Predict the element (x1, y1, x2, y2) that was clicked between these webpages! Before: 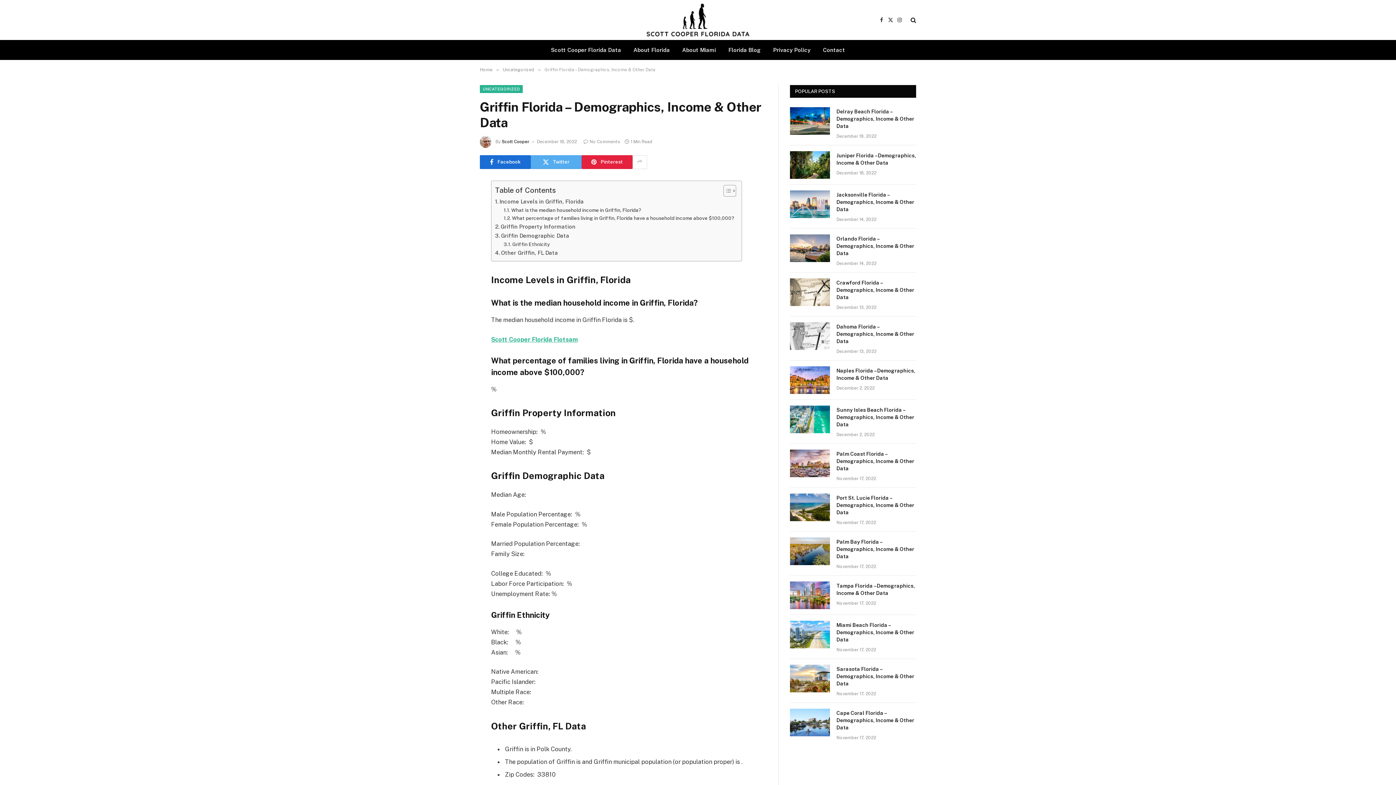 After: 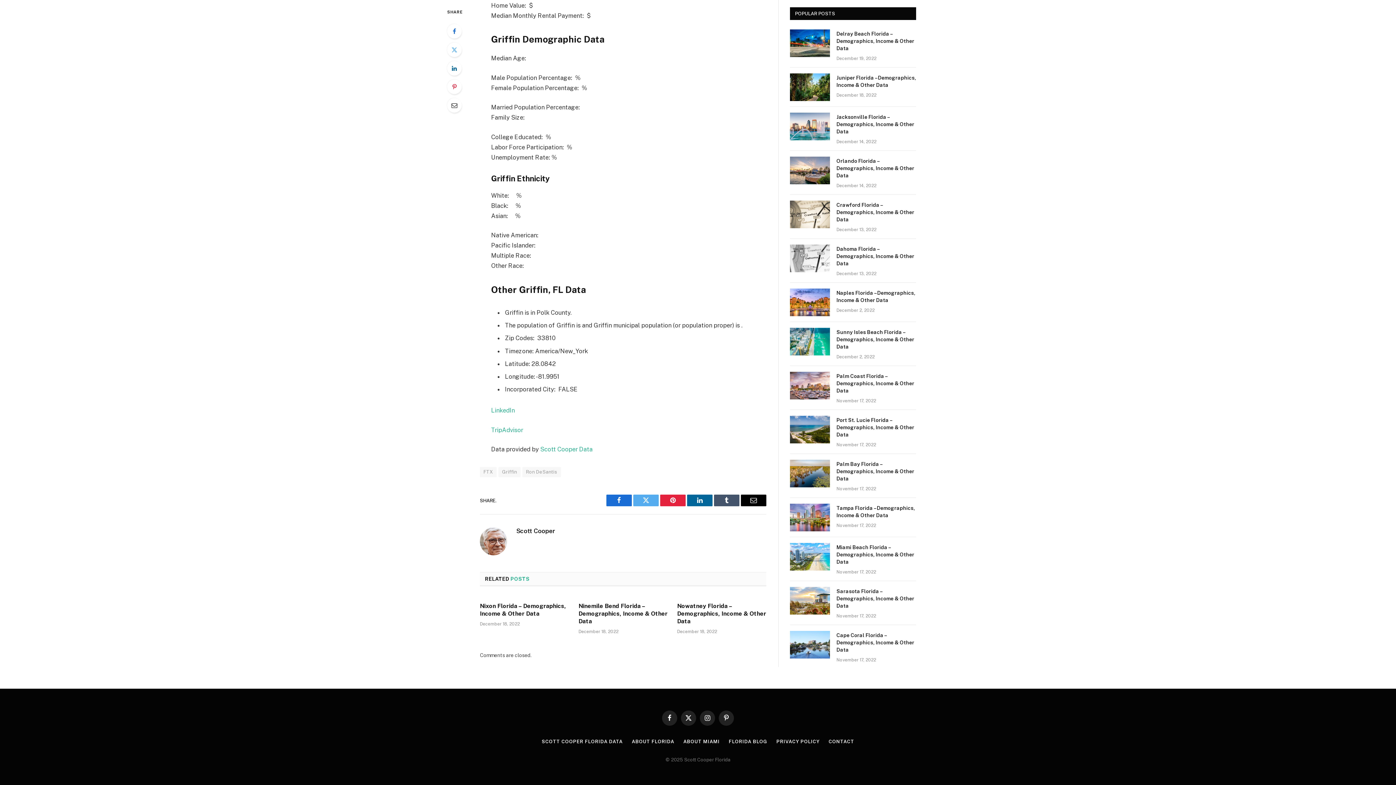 Action: label: Other Griffin, FL Data bbox: (495, 248, 558, 257)